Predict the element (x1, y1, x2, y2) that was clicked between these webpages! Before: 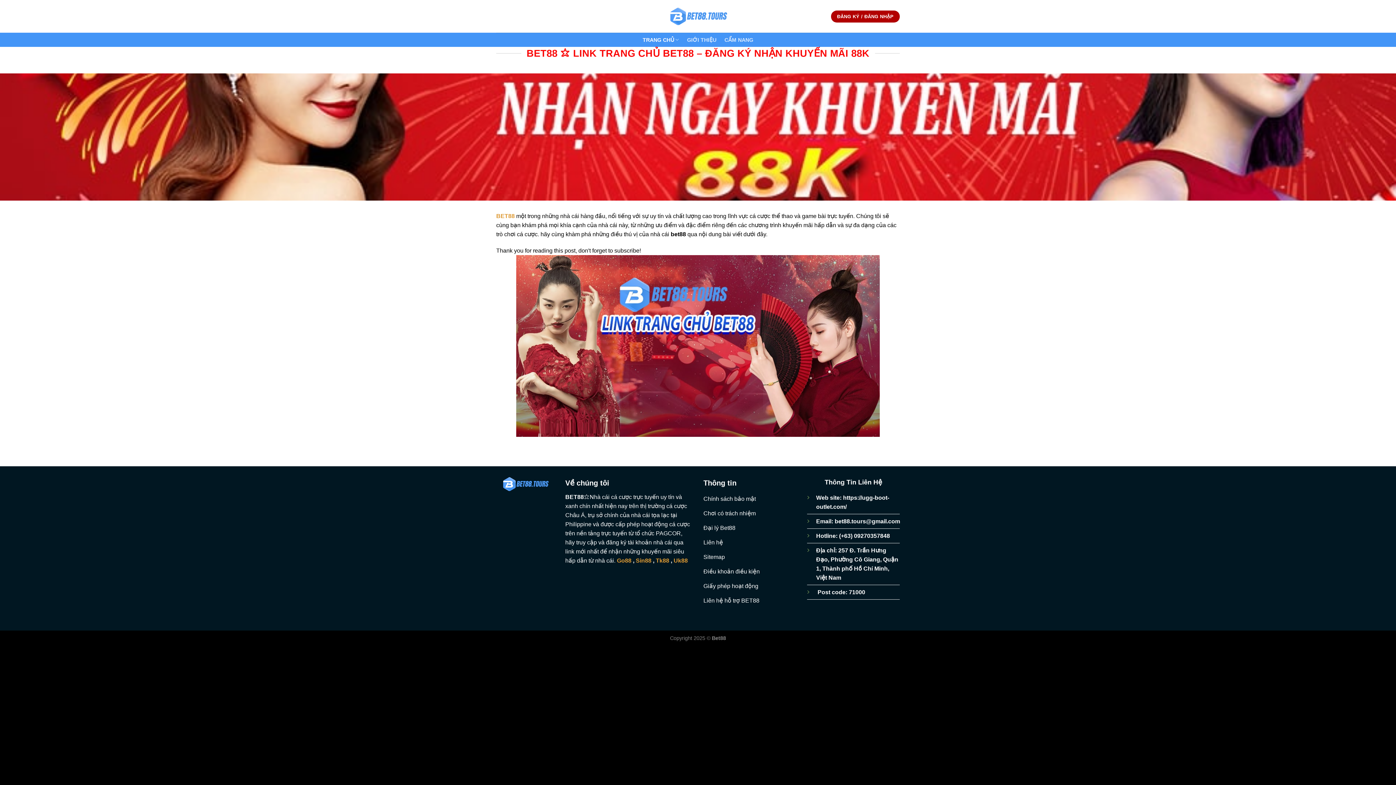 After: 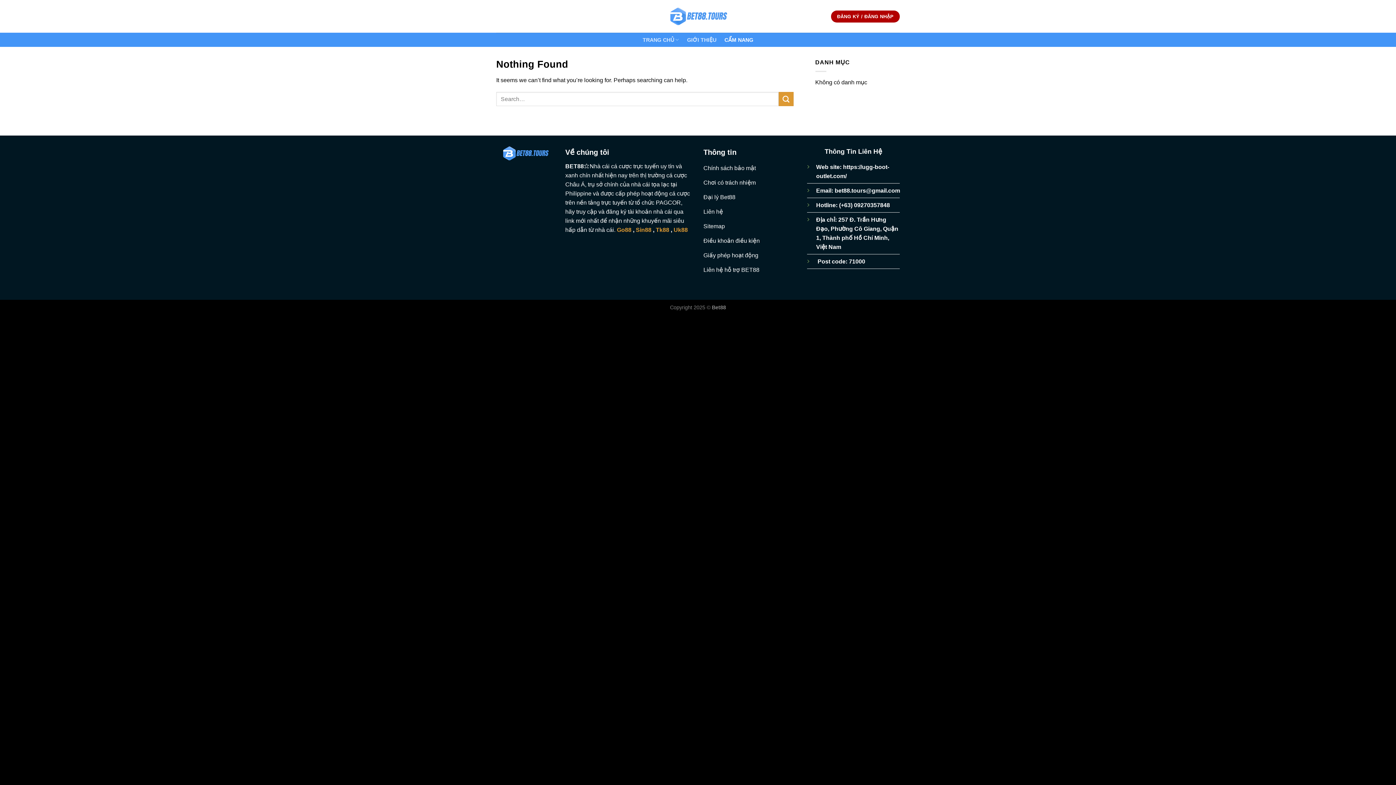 Action: label: CẨM NANG bbox: (724, 33, 753, 46)